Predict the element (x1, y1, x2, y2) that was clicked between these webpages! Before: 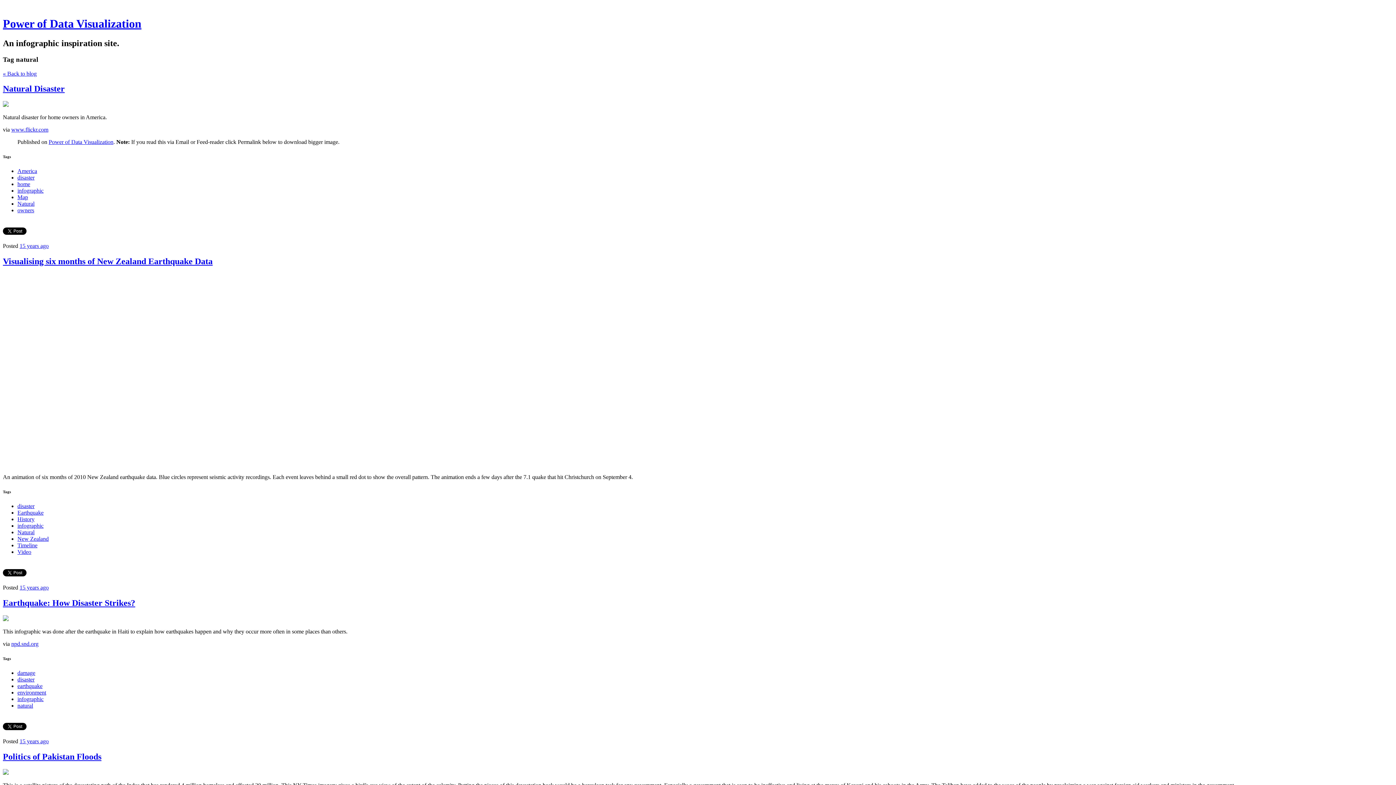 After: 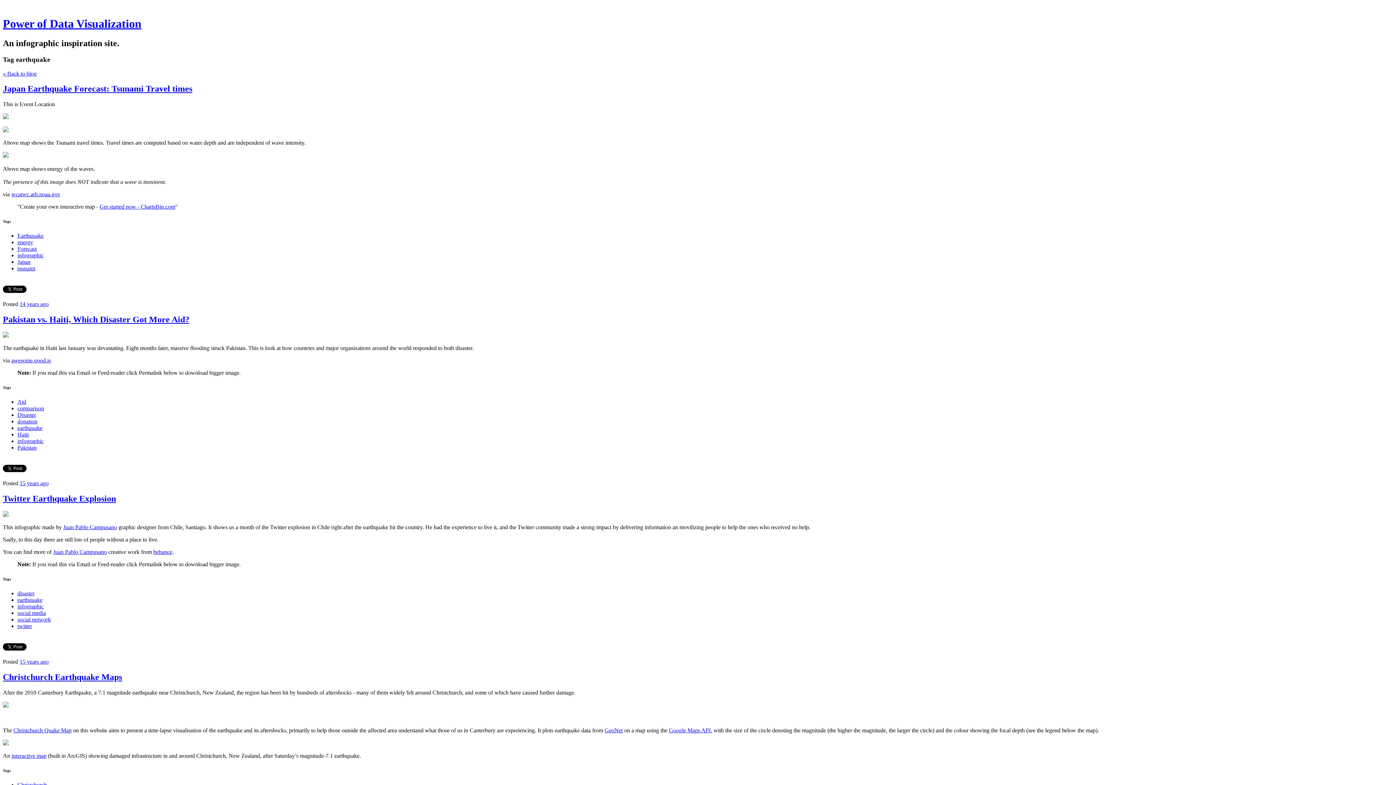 Action: bbox: (17, 683, 42, 689) label: earthquake